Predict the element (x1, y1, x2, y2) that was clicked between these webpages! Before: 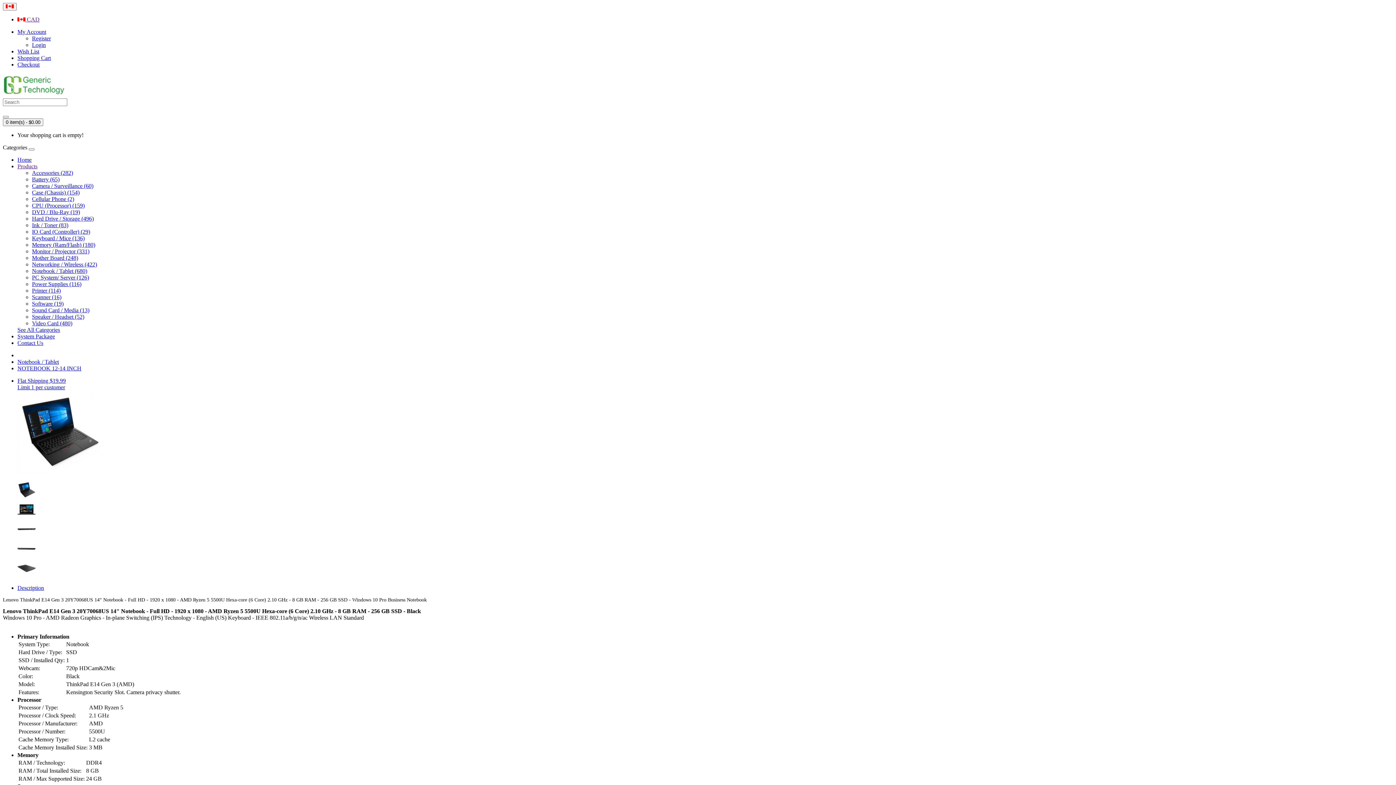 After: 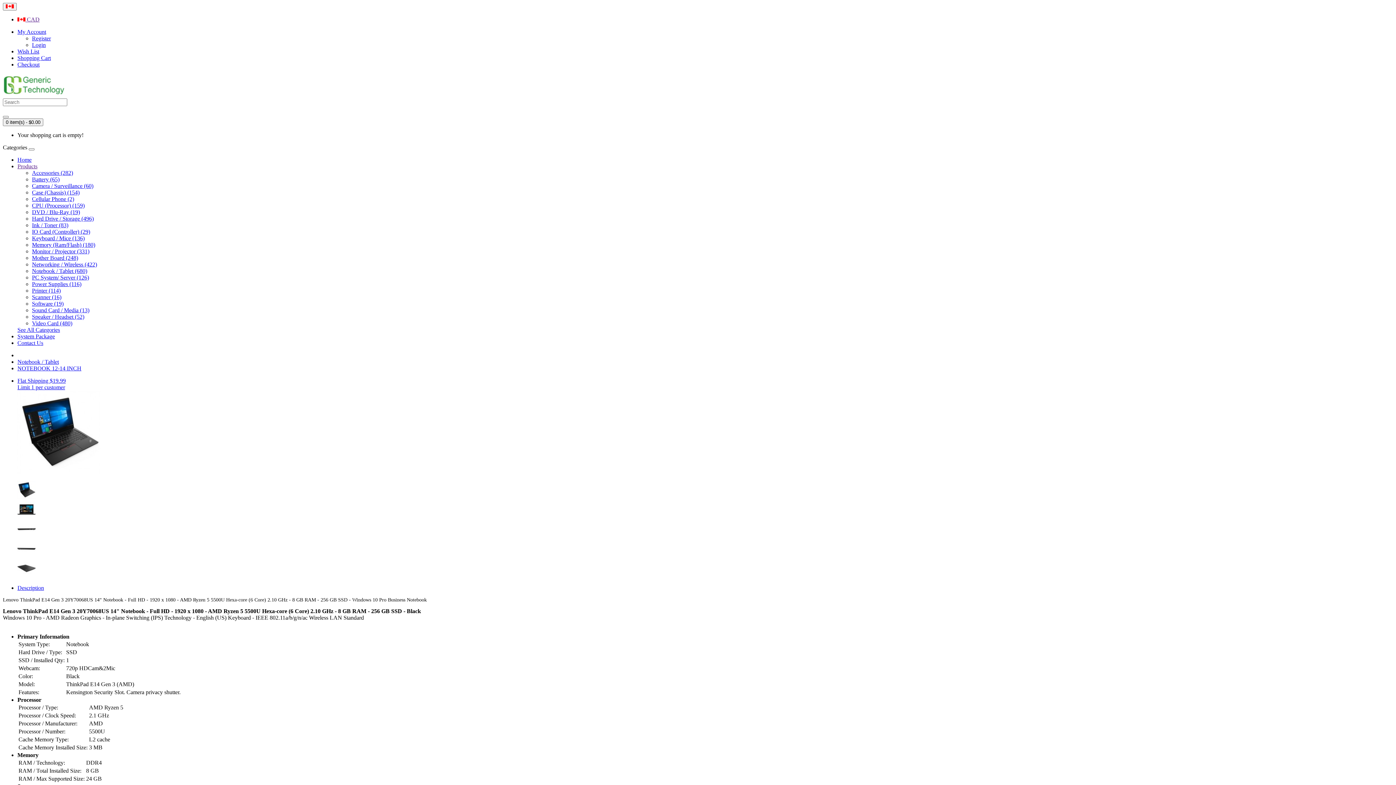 Action: bbox: (17, 16, 39, 22) label:  CAD